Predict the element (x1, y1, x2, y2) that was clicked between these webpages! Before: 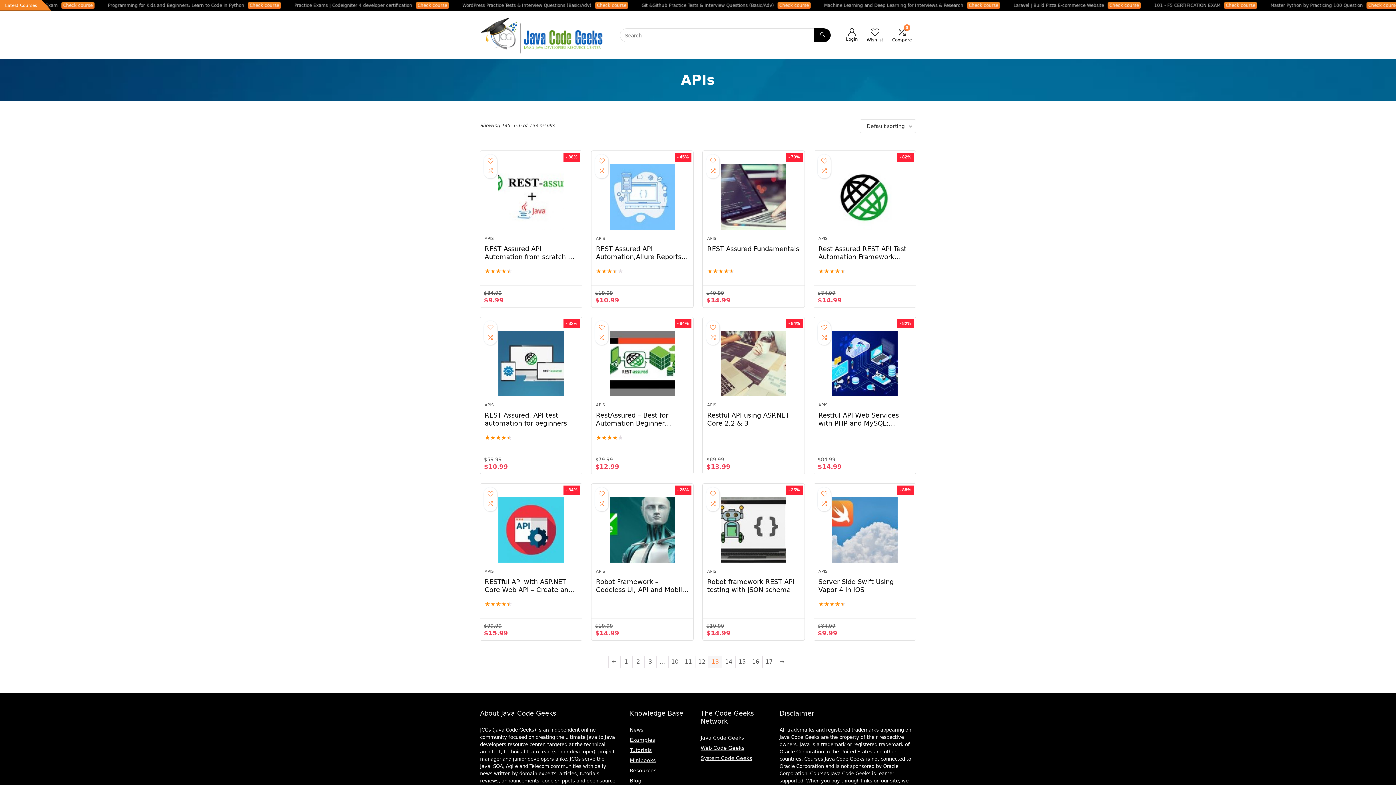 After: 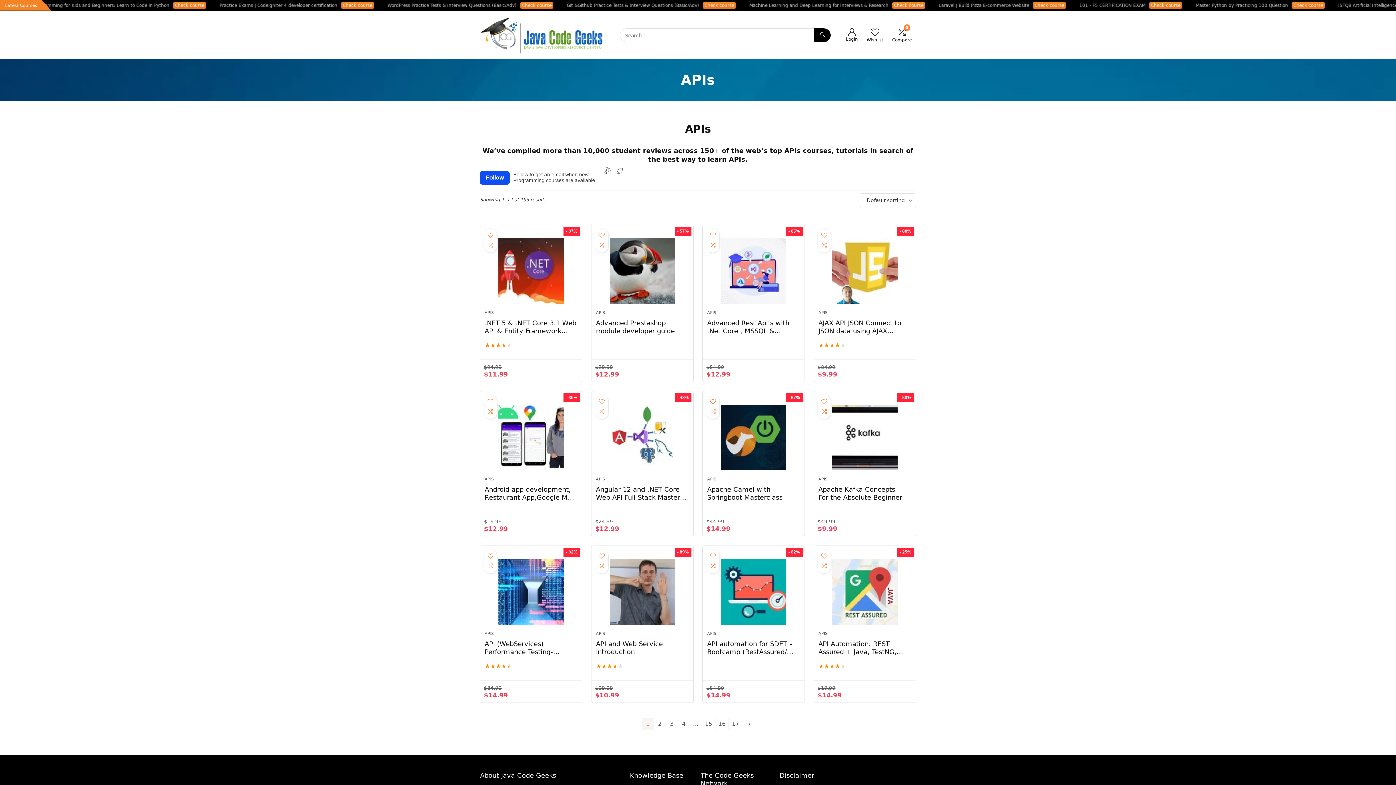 Action: label: APIS bbox: (707, 236, 716, 241)